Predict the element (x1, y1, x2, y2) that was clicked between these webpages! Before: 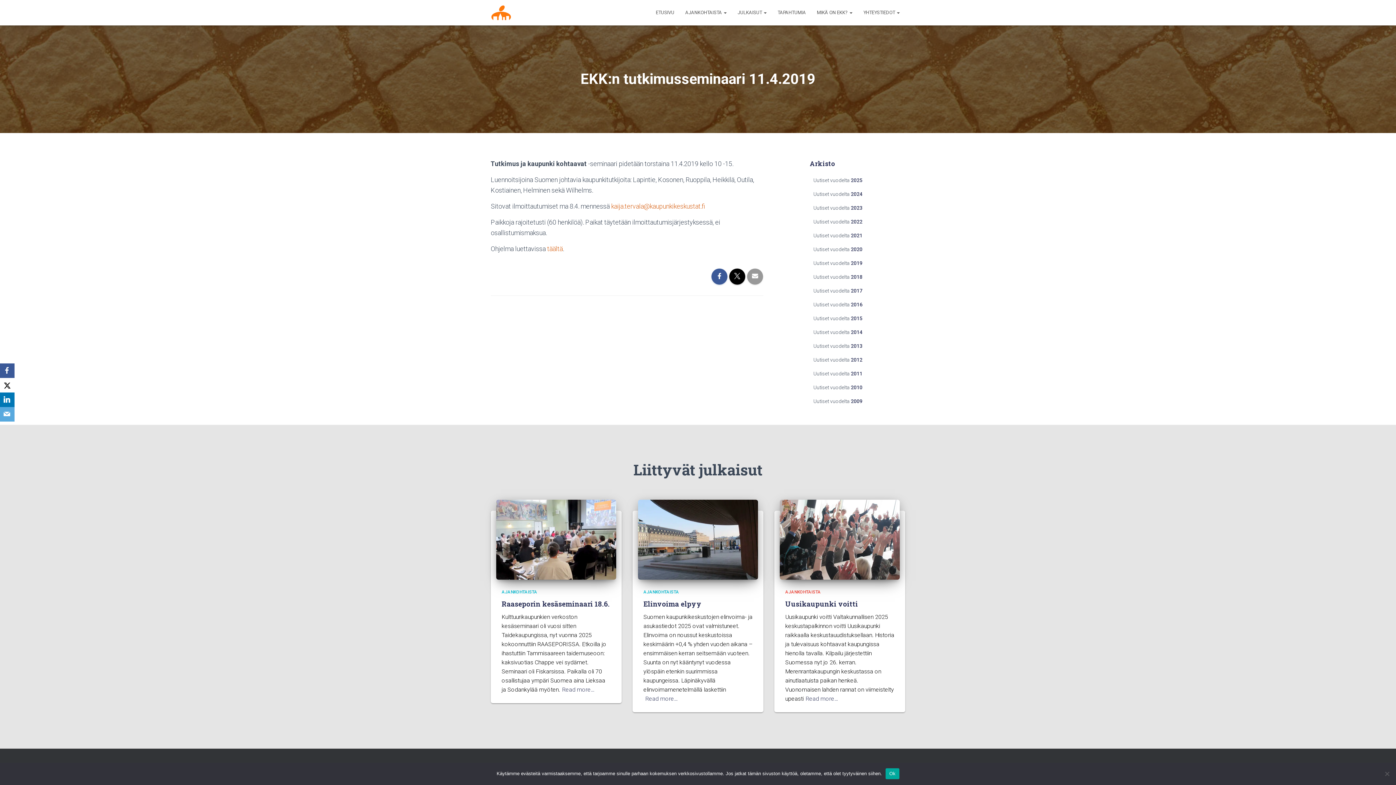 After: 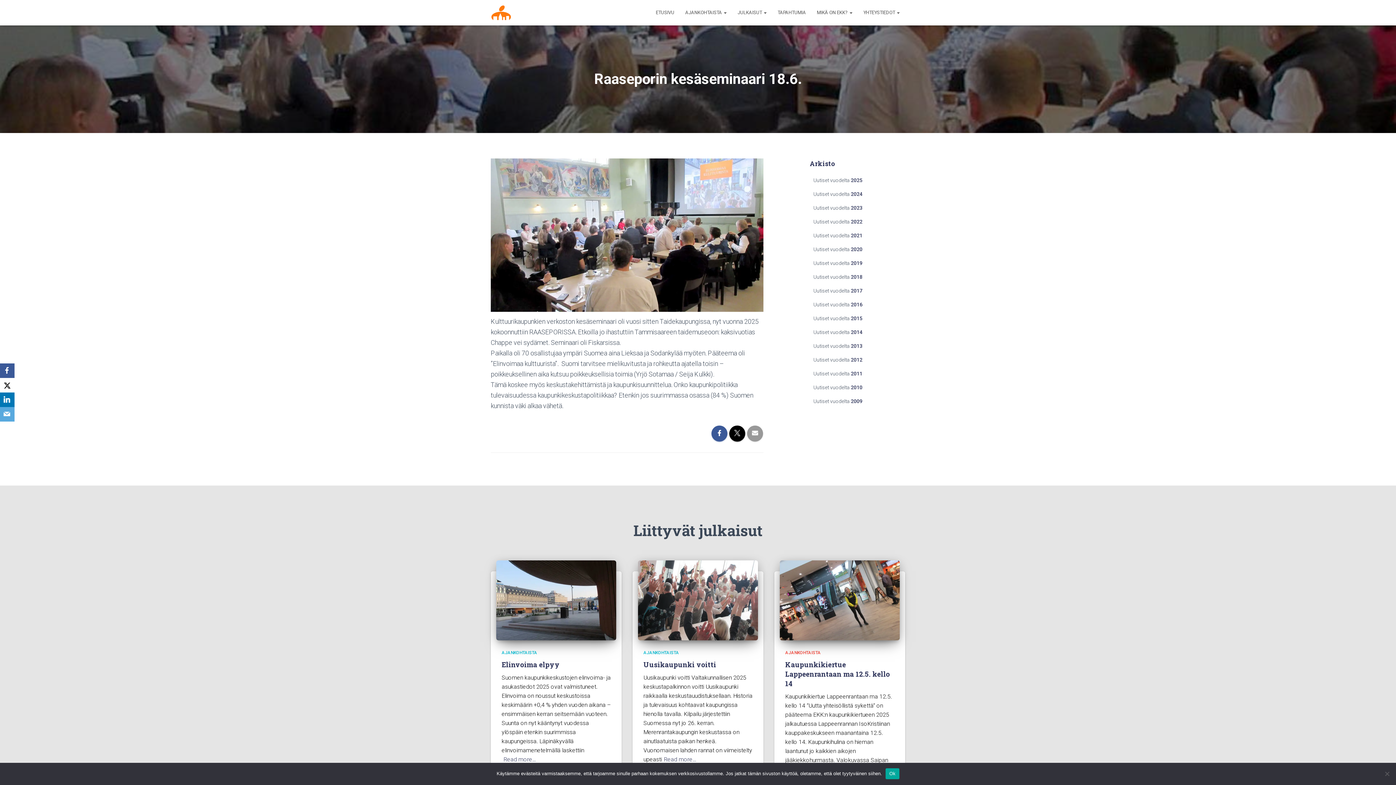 Action: bbox: (562, 685, 594, 694) label: Read more…